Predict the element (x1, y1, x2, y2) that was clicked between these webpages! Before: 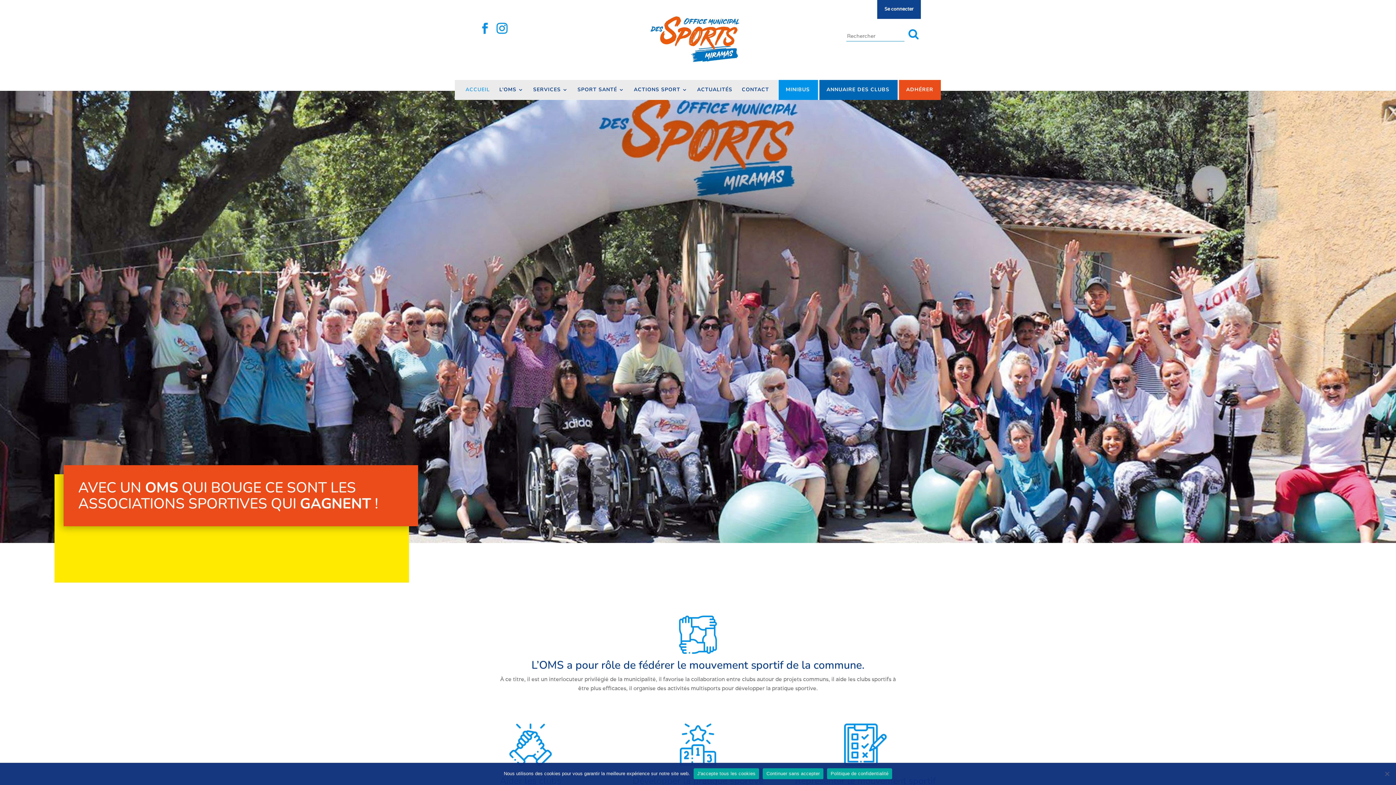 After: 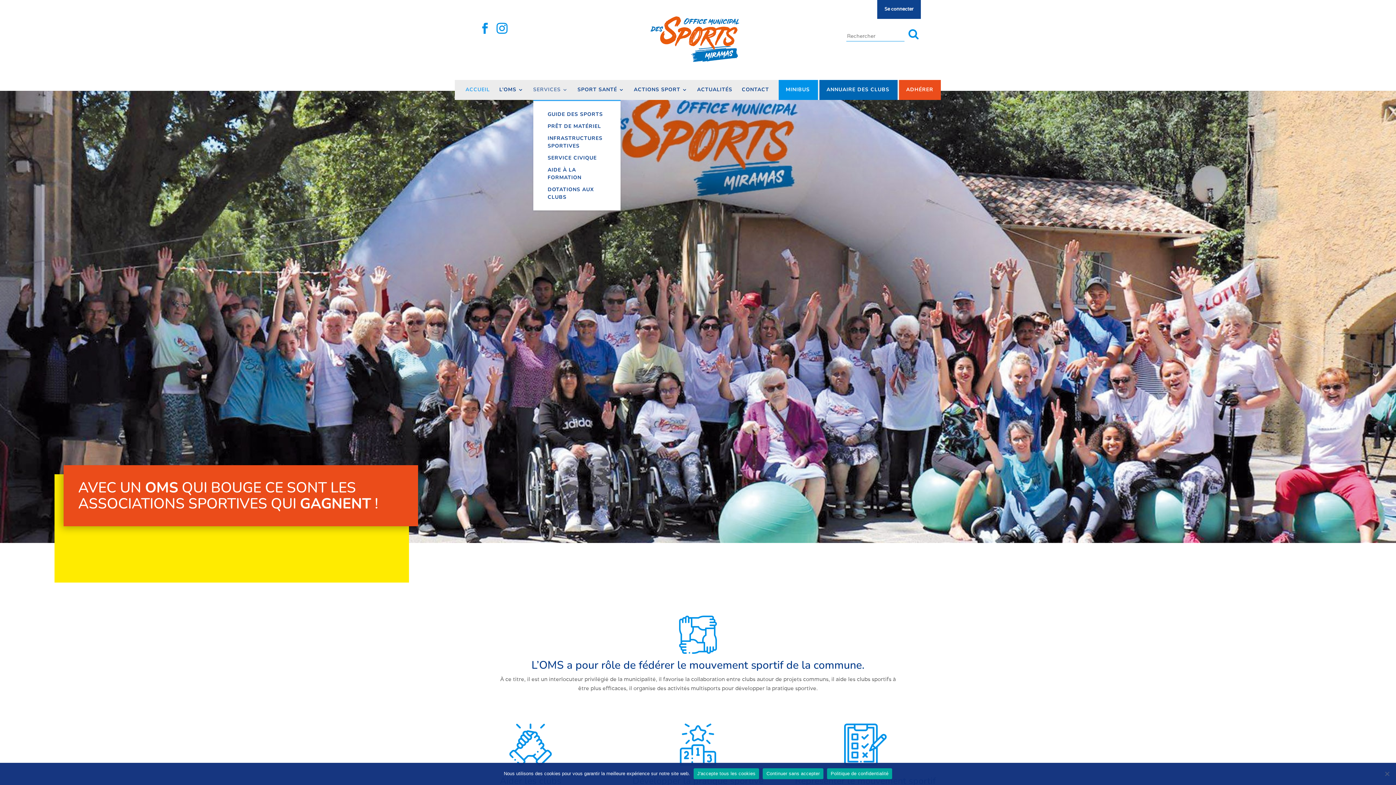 Action: label: SERVICES bbox: (533, 87, 568, 105)